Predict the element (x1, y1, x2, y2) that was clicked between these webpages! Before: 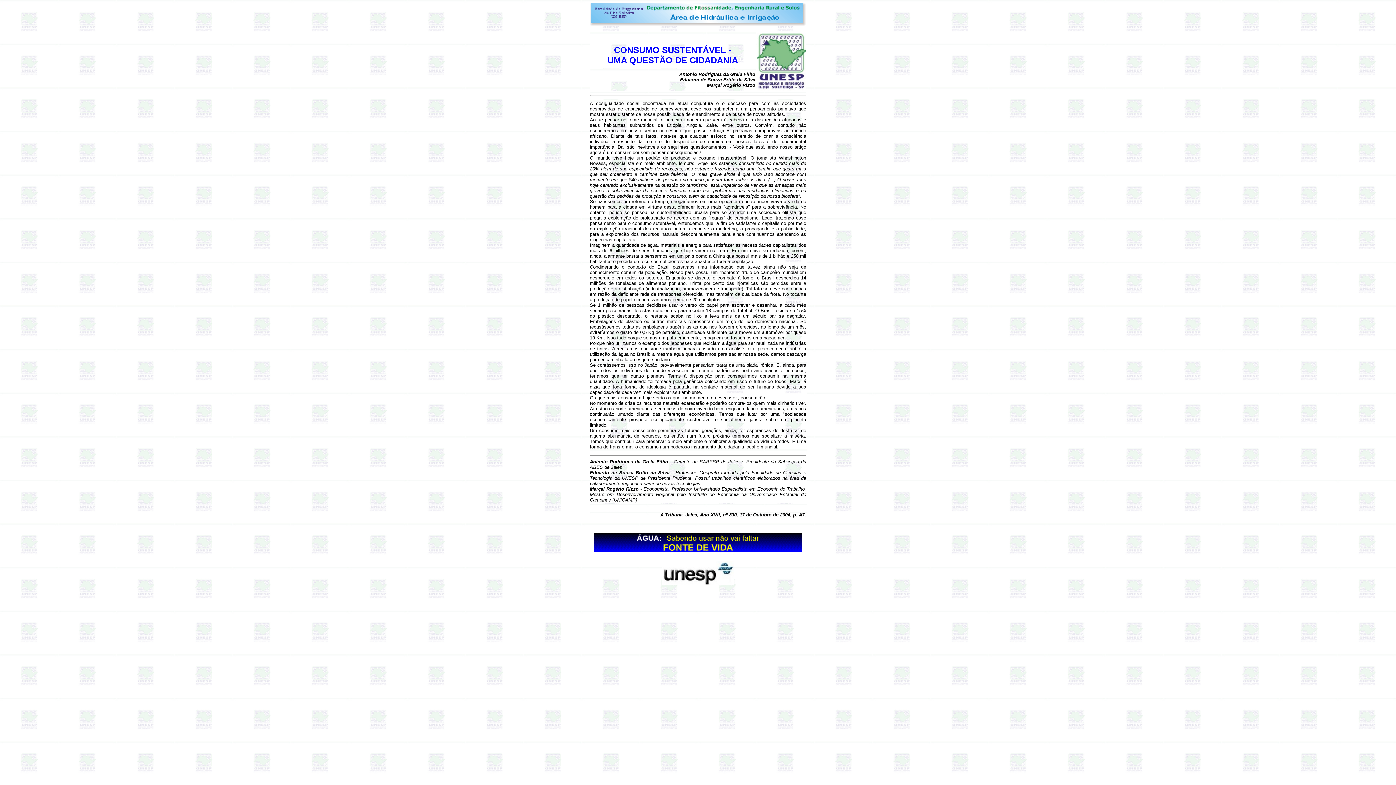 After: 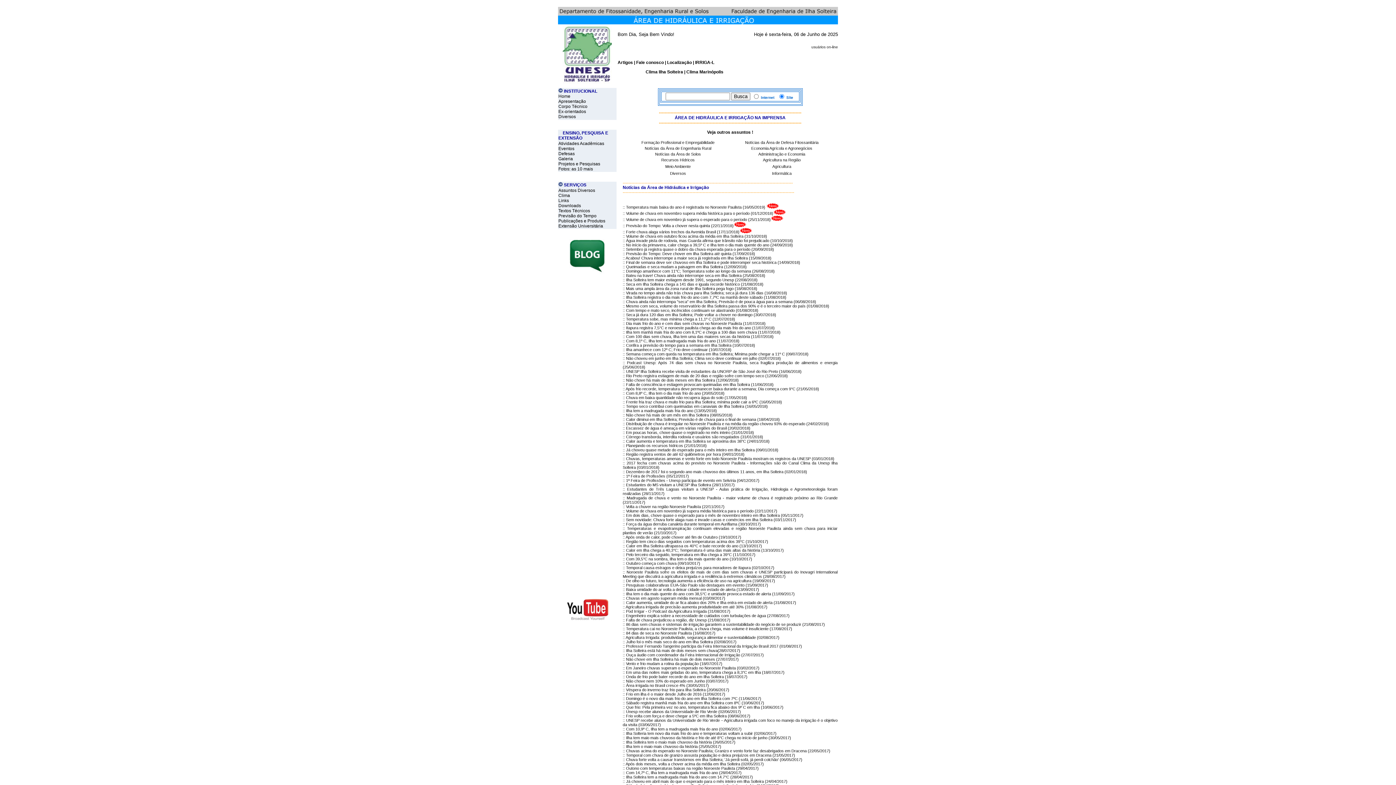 Action: bbox: (756, 85, 806, 91)